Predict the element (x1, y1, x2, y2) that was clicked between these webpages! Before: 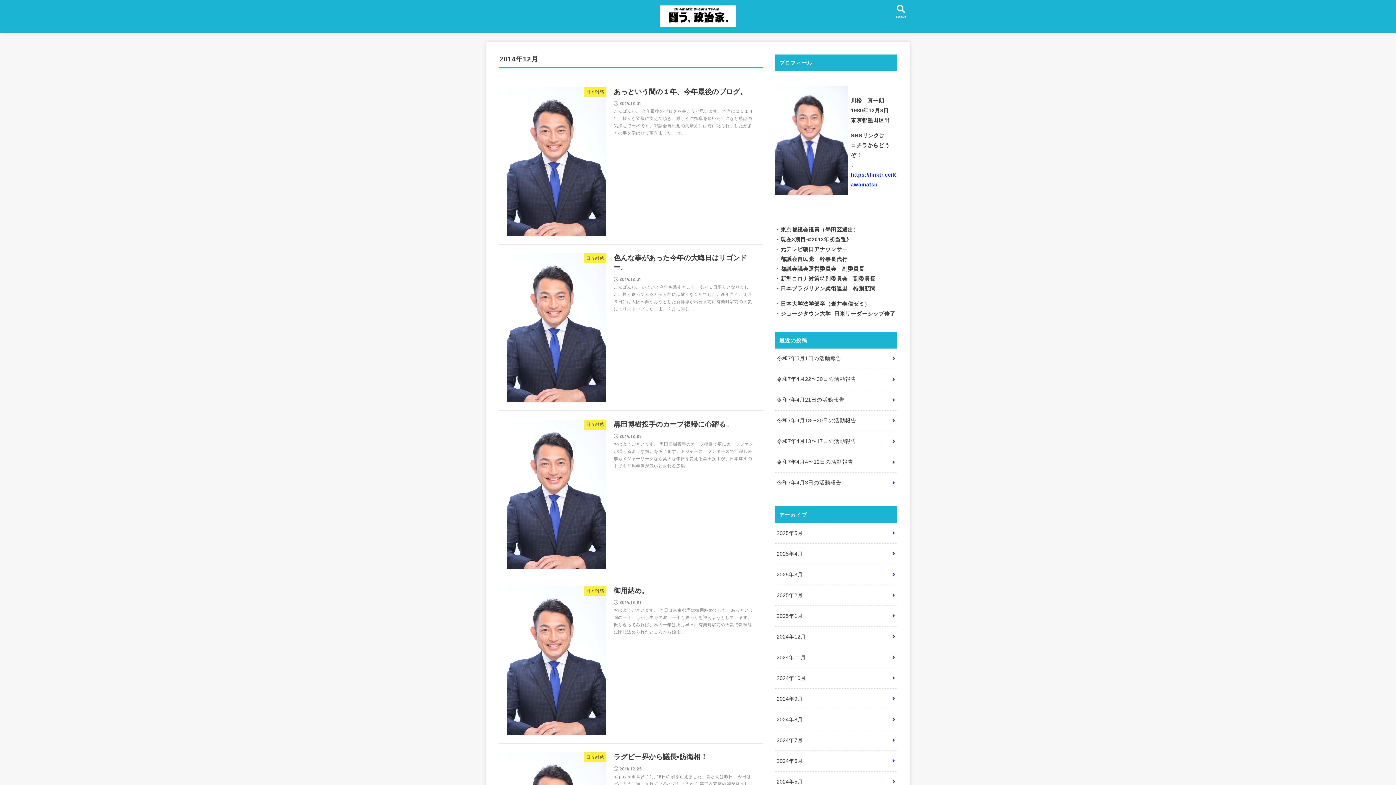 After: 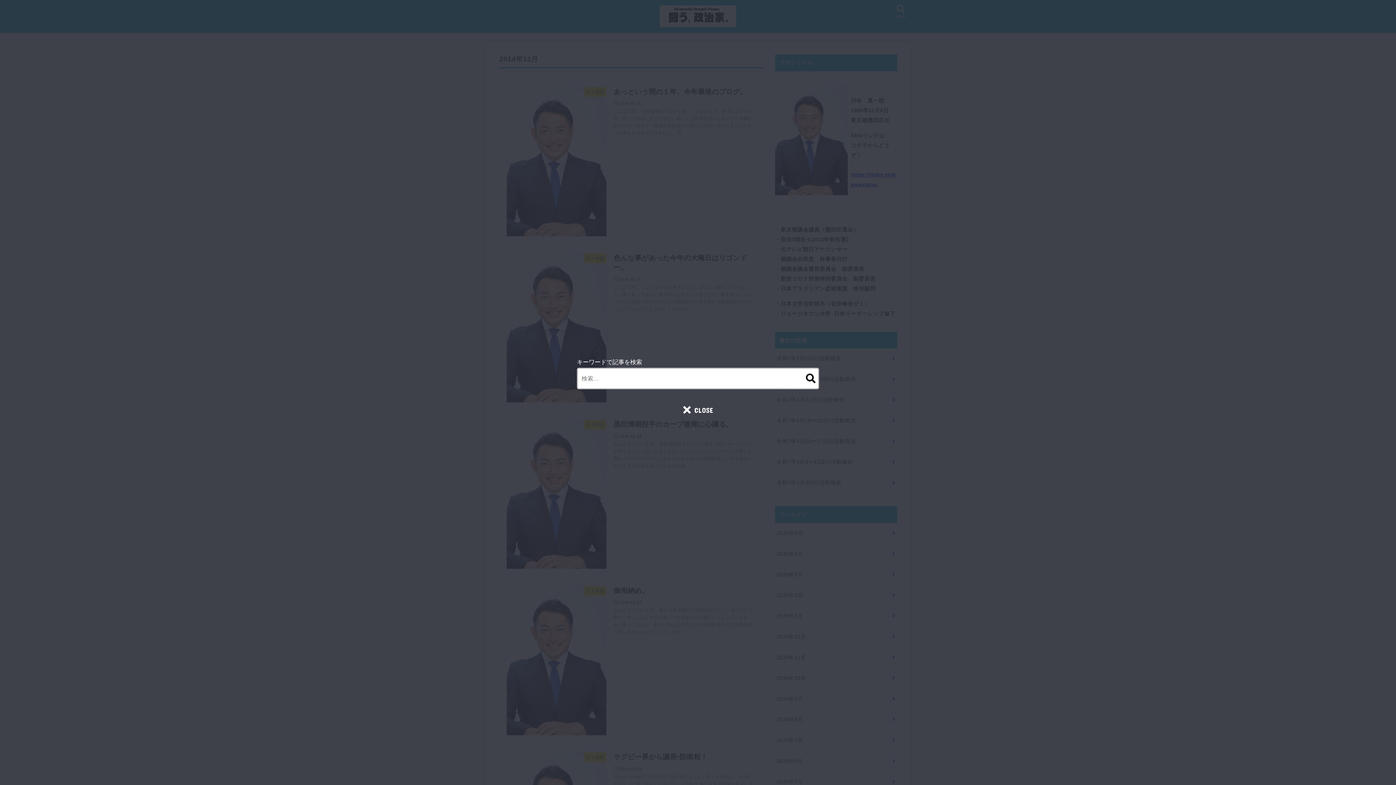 Action: label: SEARCH bbox: (892, 1, 910, 20)